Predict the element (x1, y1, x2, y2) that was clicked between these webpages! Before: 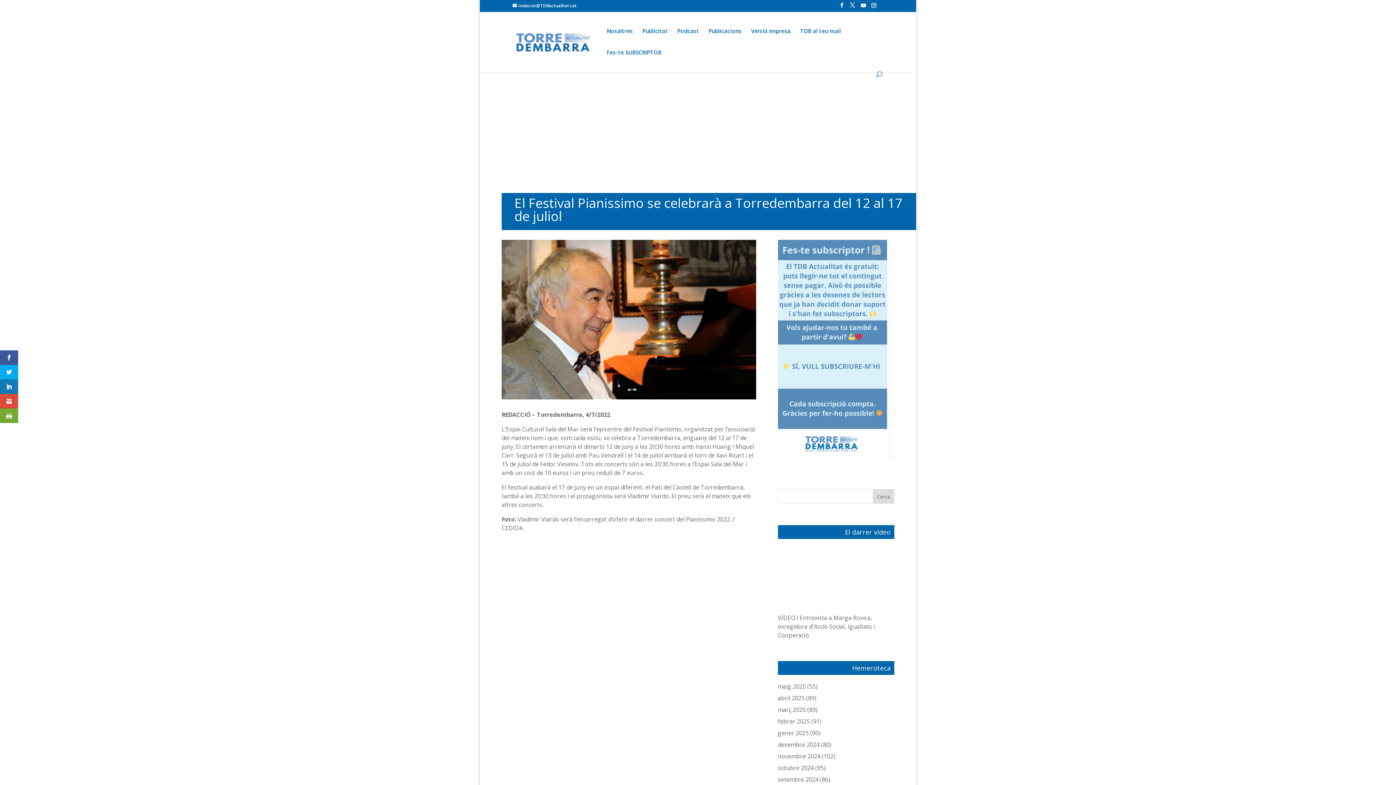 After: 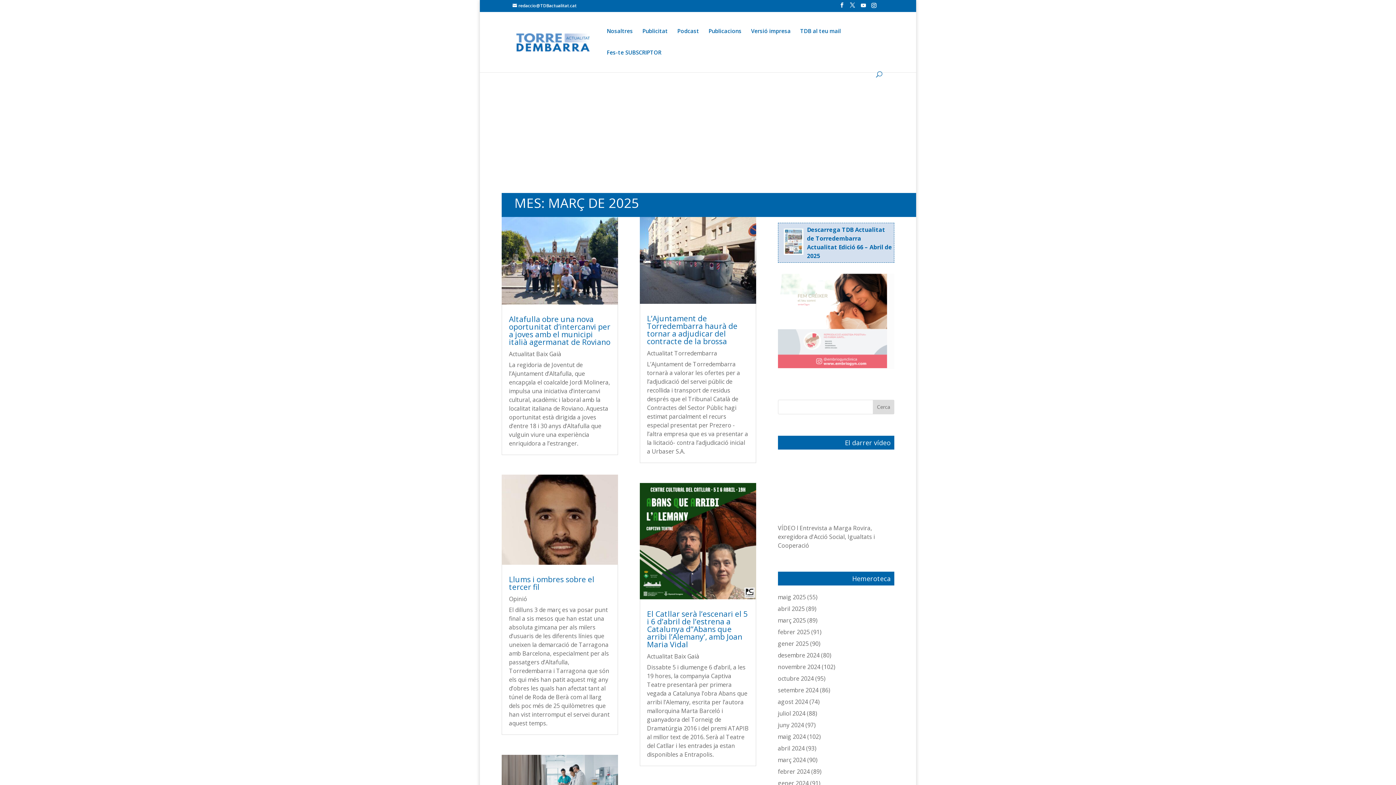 Action: label: març 2025 bbox: (778, 706, 806, 714)